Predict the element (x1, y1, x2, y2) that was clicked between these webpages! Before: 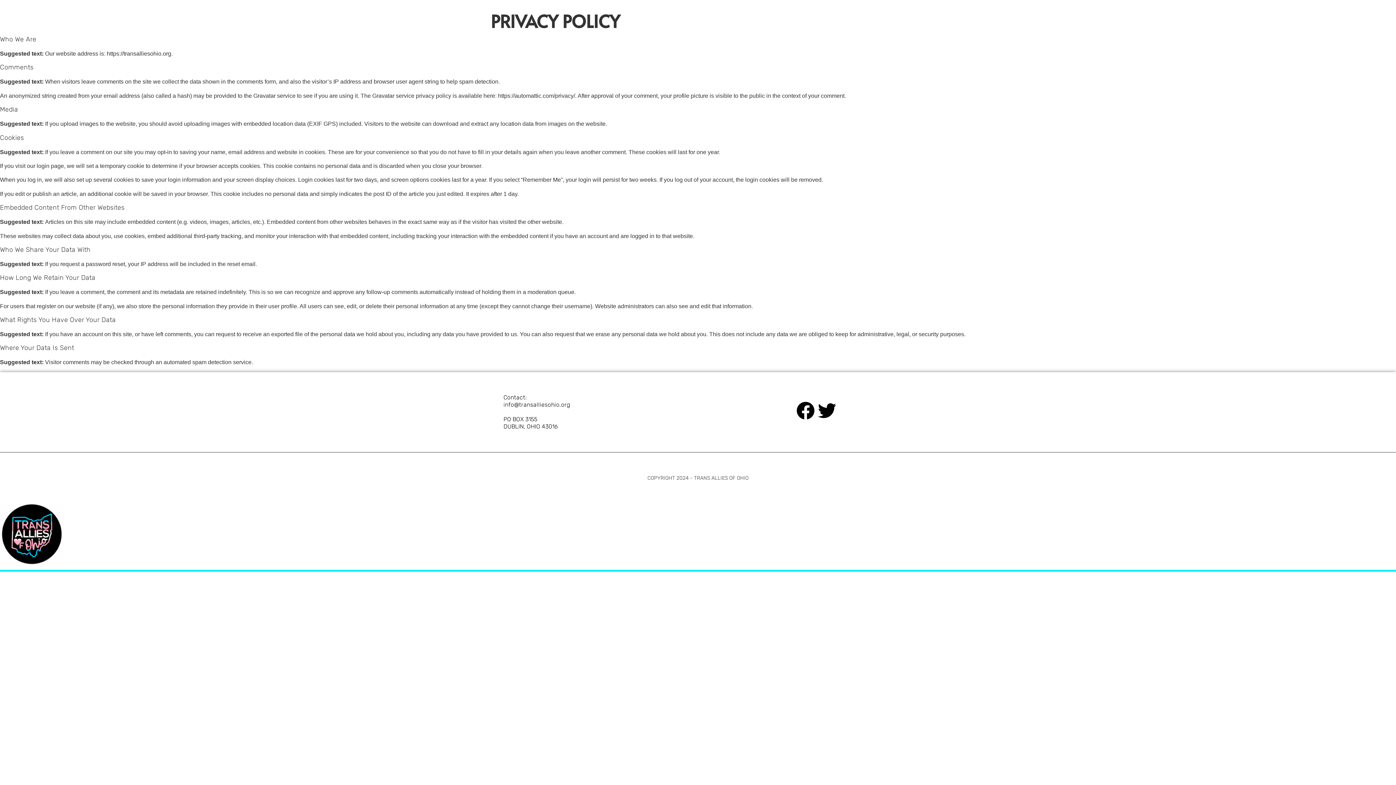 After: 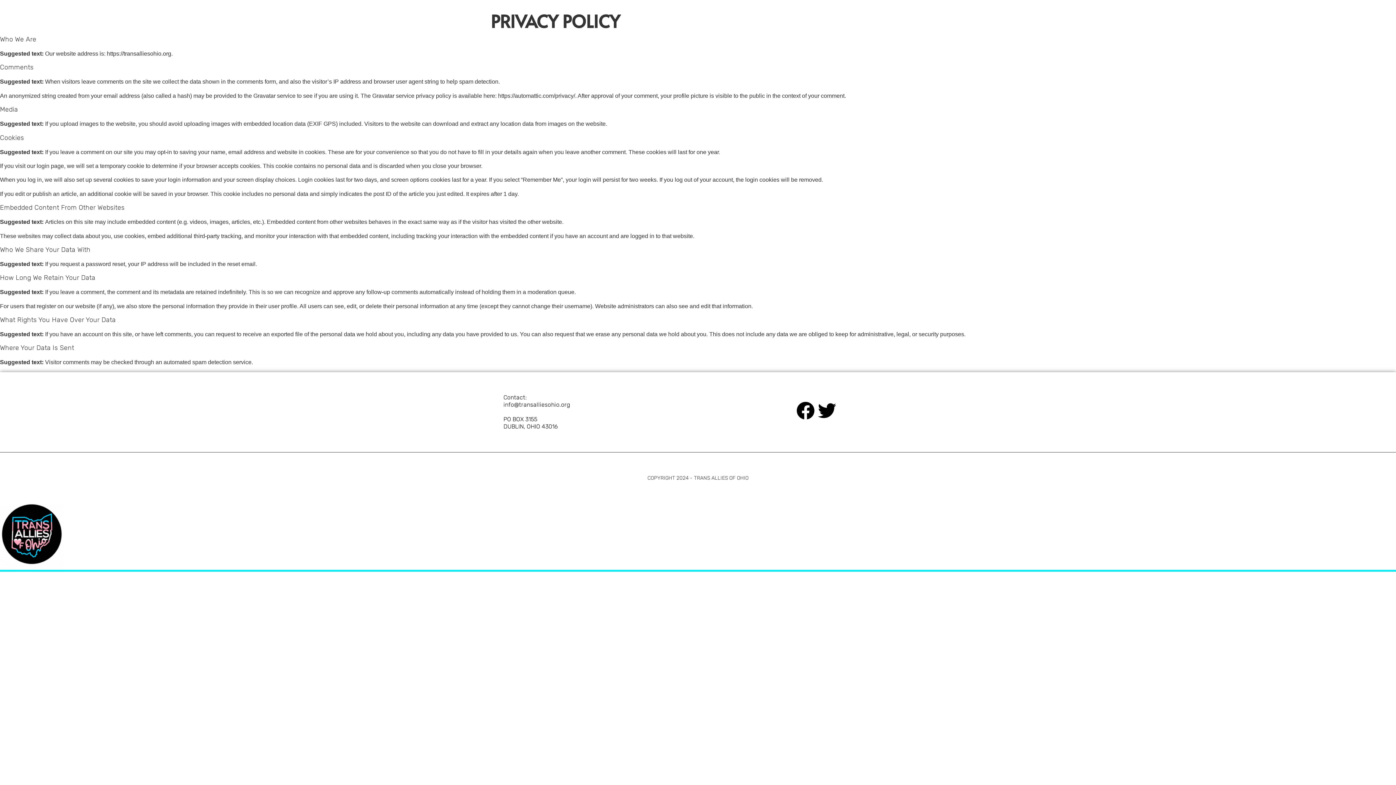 Action: label: Facebook bbox: (796, 401, 814, 420)